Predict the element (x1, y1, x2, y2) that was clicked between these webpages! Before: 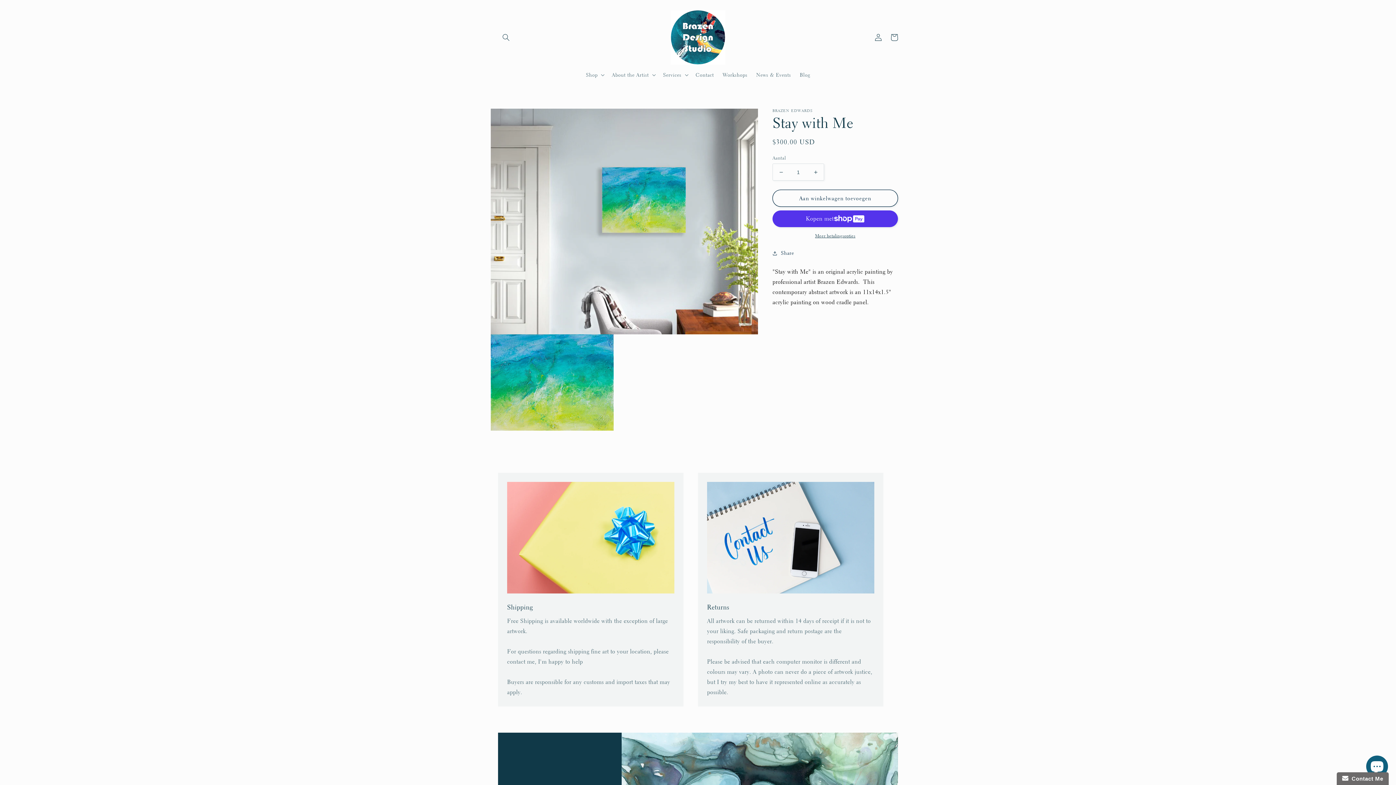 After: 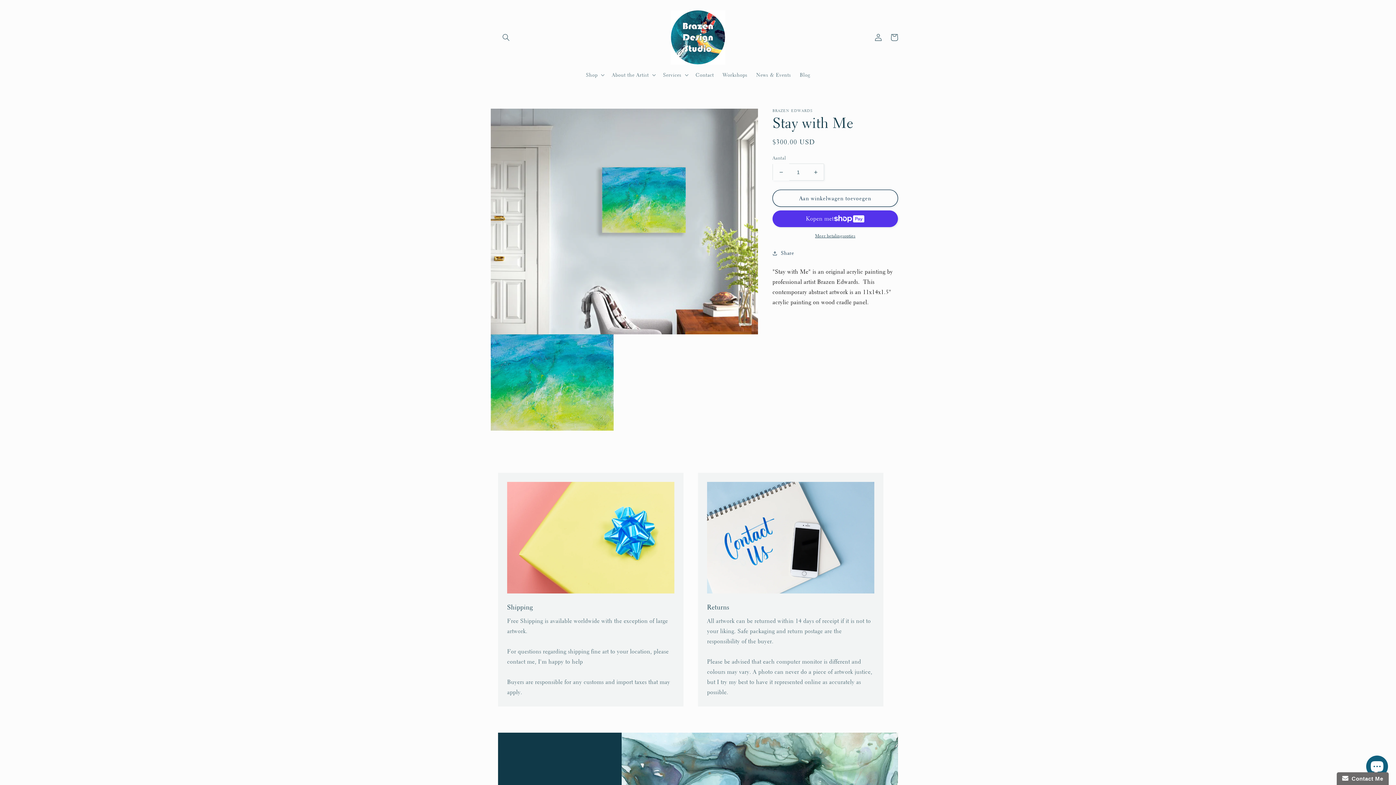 Action: label: Aantal verlagen voor Stay with Me bbox: (773, 163, 789, 180)